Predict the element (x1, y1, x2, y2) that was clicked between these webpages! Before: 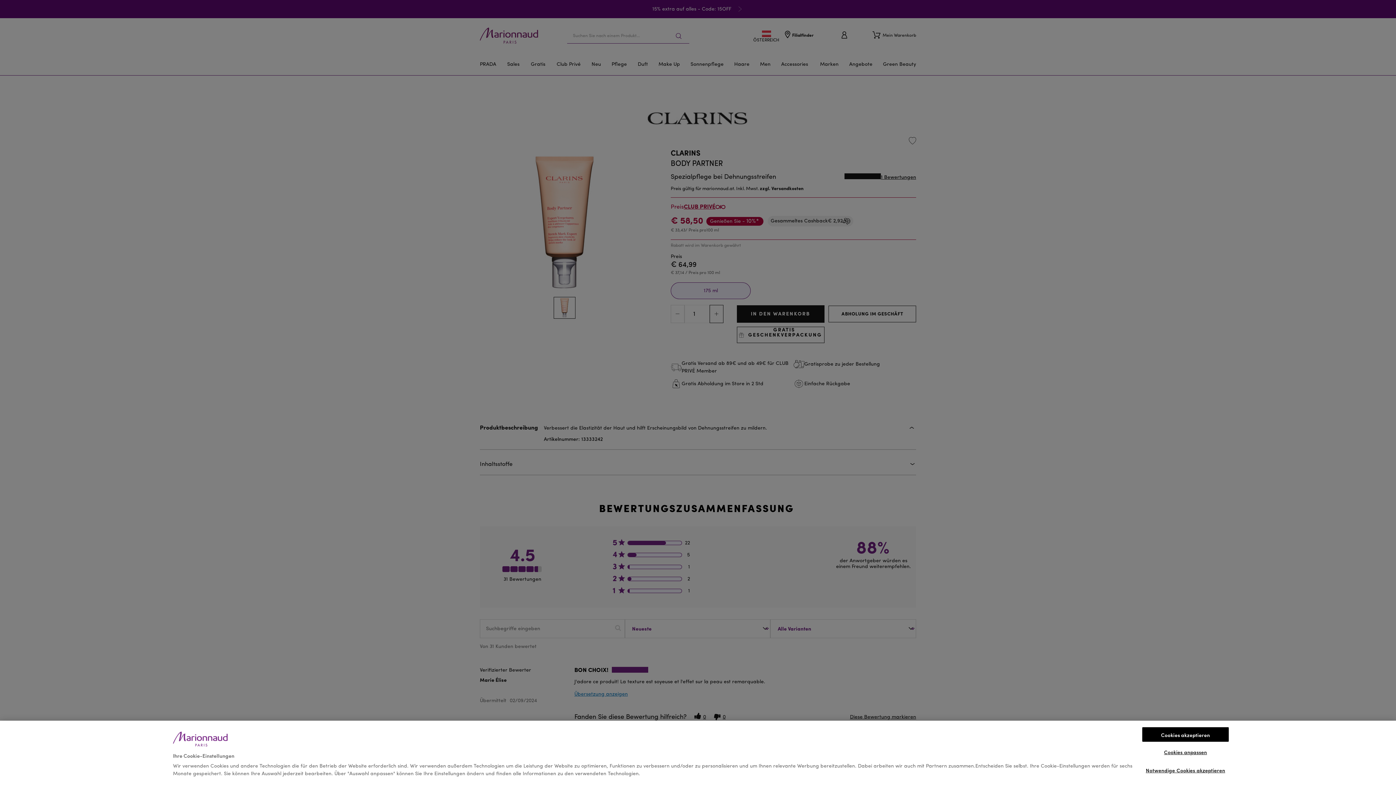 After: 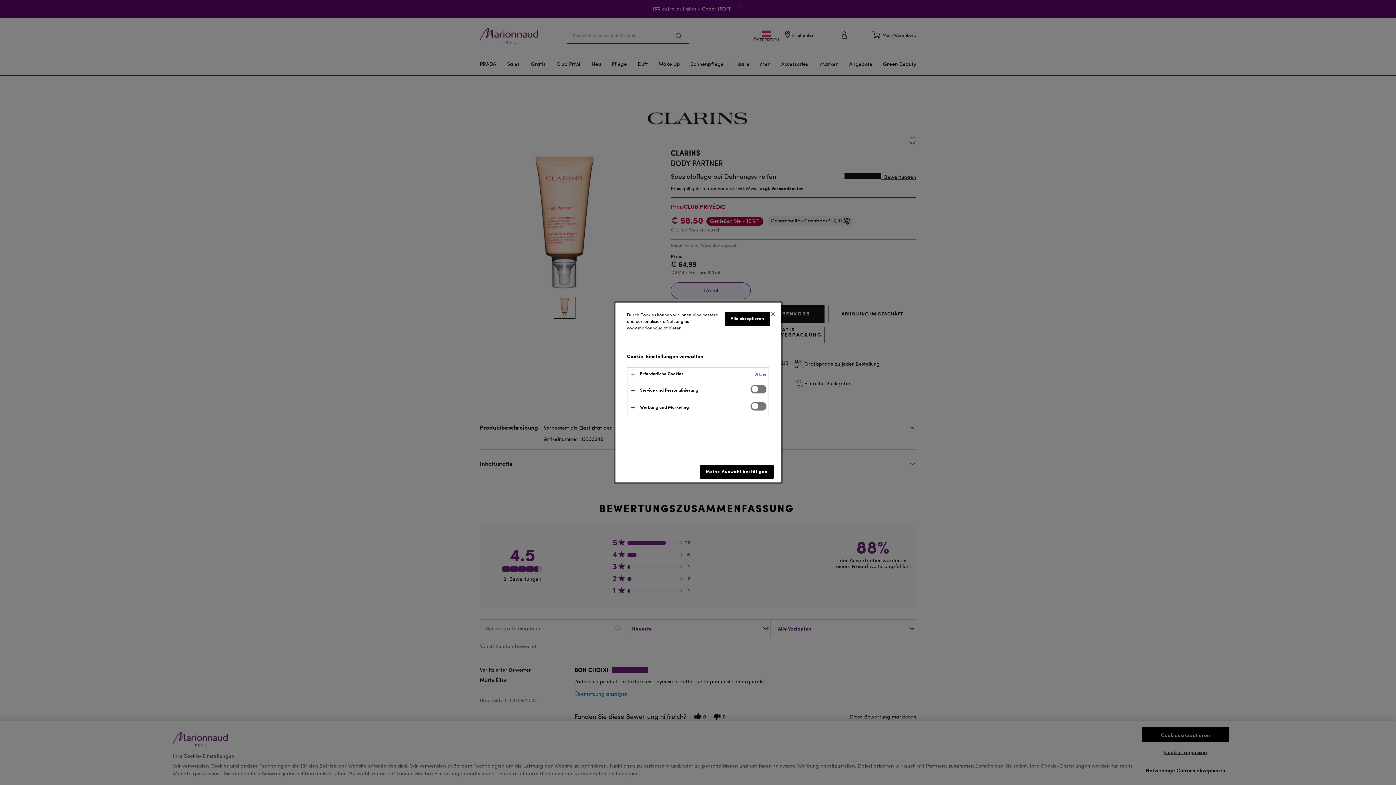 Action: bbox: (1142, 745, 1229, 760) label: Cookies anpassen